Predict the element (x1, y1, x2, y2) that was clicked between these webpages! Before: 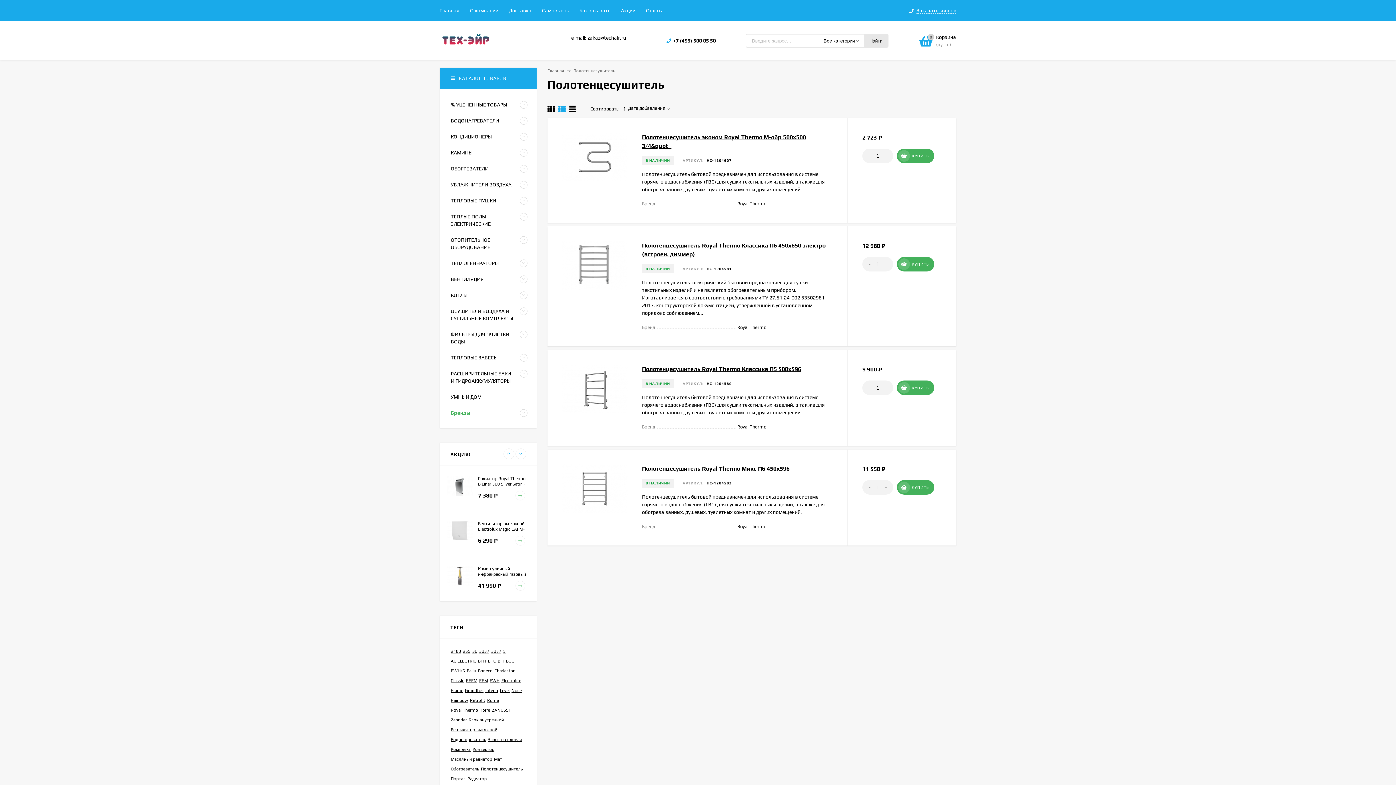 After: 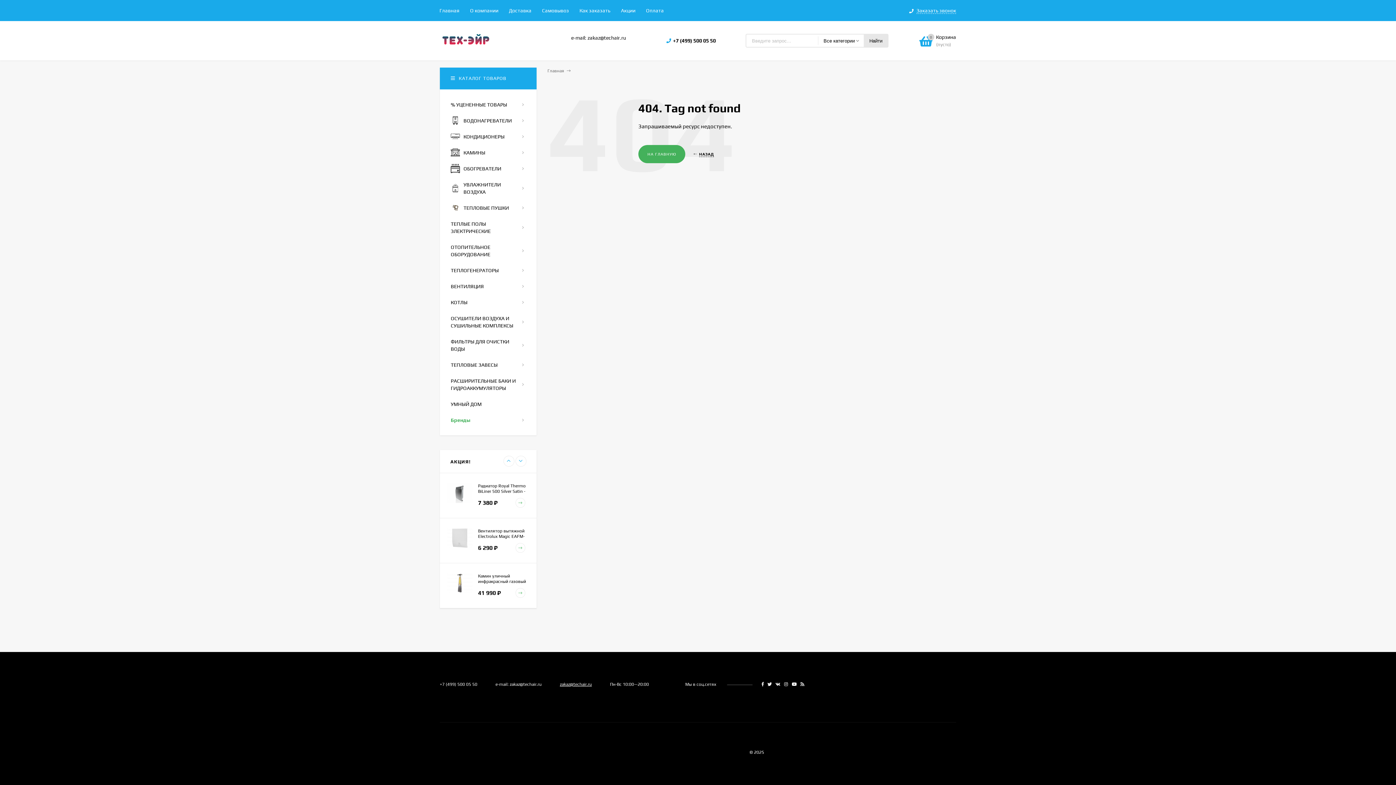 Action: label: Classic bbox: (450, 676, 464, 685)